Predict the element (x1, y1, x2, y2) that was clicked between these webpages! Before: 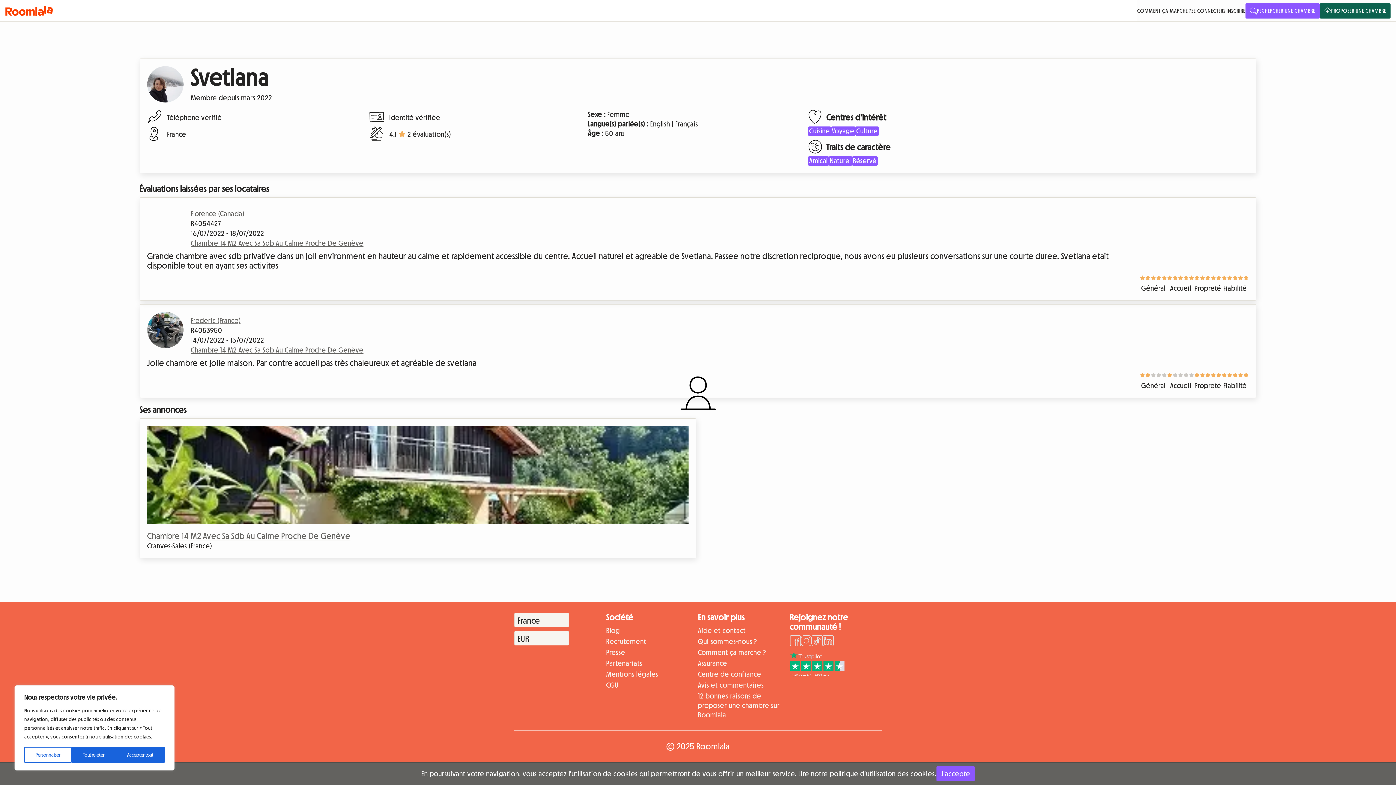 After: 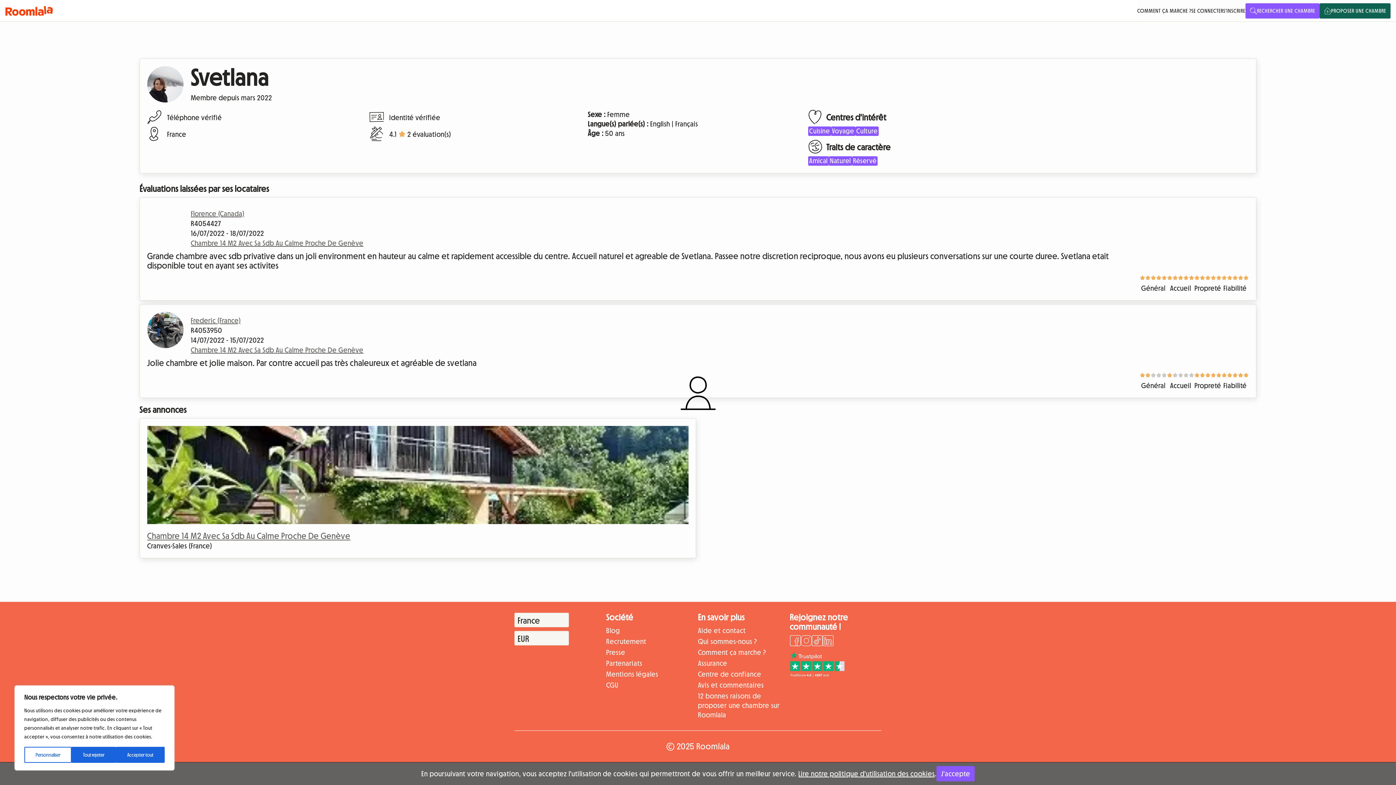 Action: bbox: (790, 670, 844, 678) label: Trustpilot